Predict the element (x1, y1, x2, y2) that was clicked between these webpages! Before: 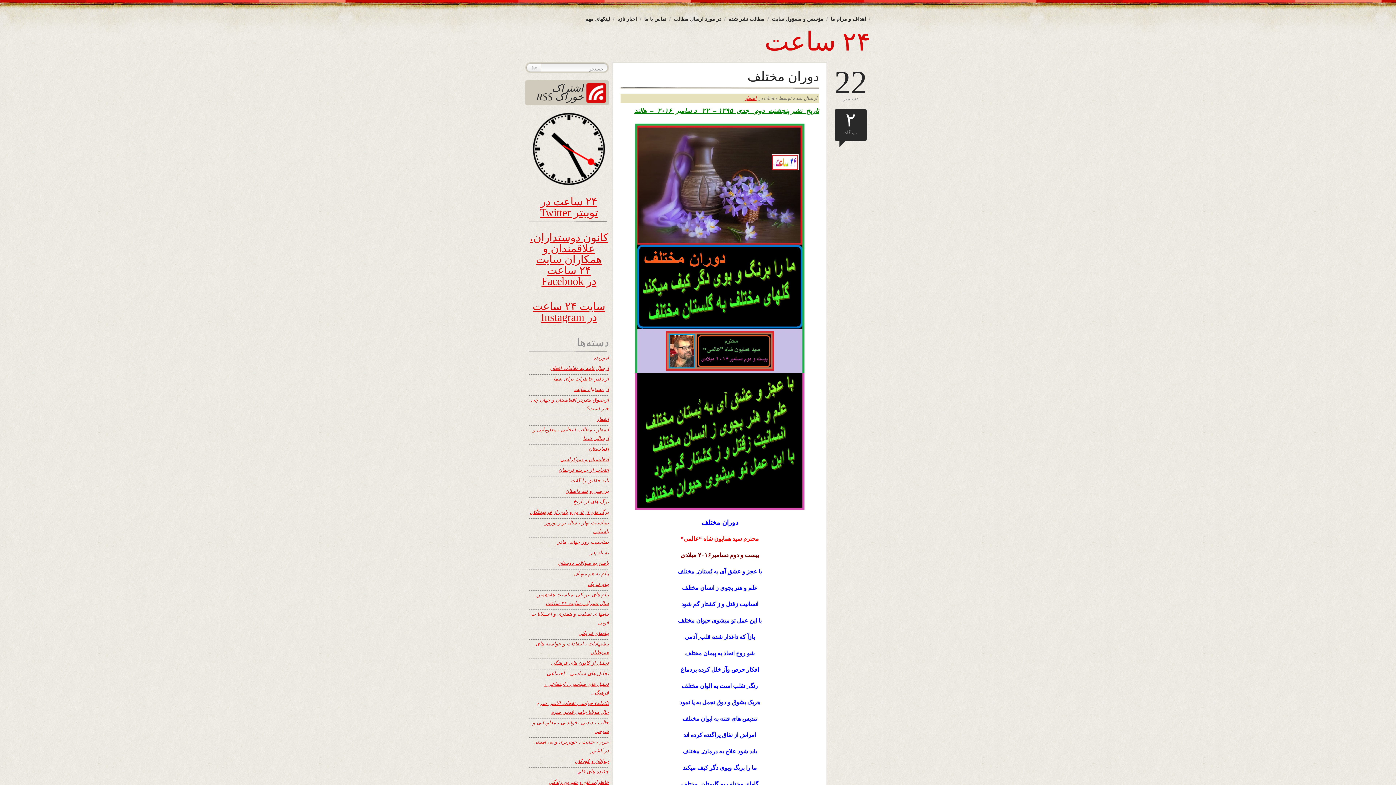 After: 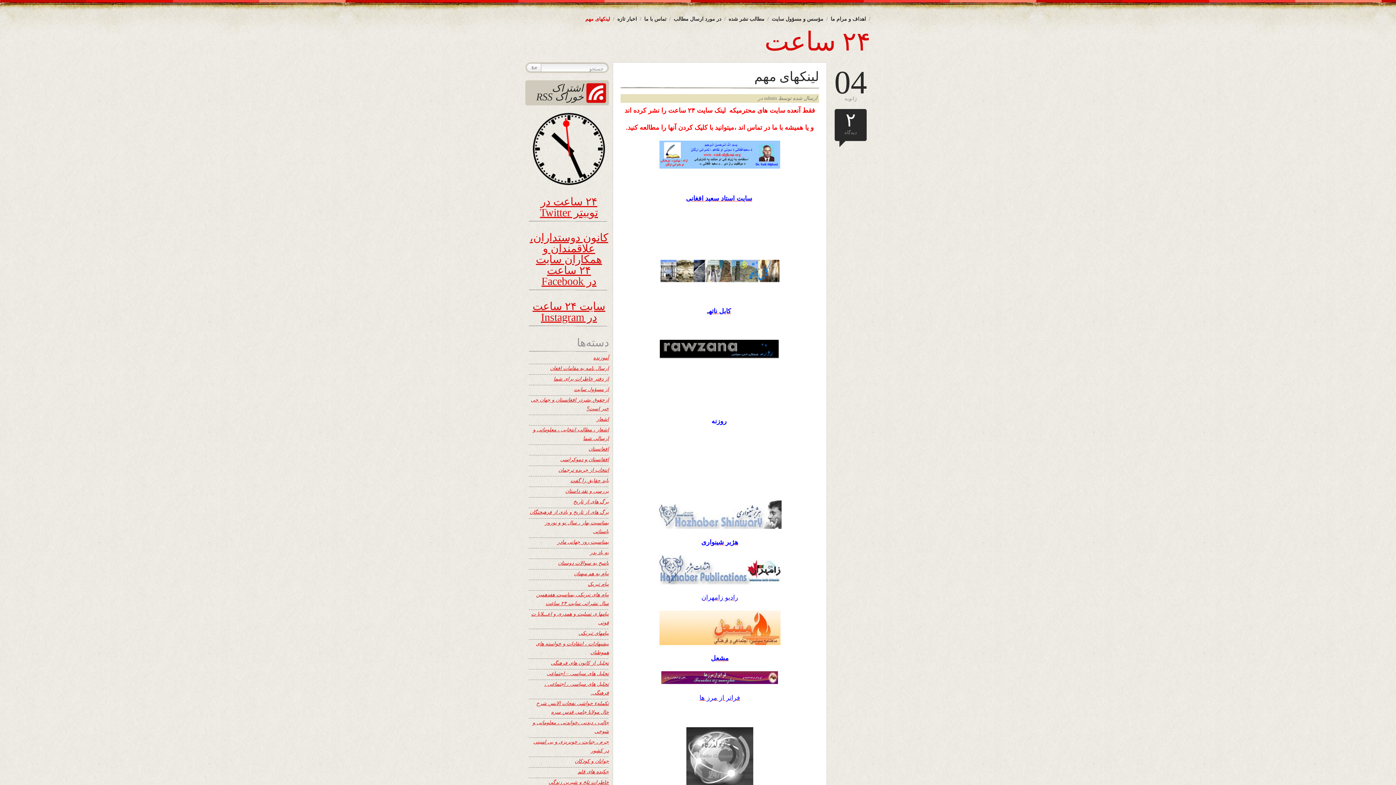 Action: bbox: (585, 16, 610, 21) label: لینکهای مهم